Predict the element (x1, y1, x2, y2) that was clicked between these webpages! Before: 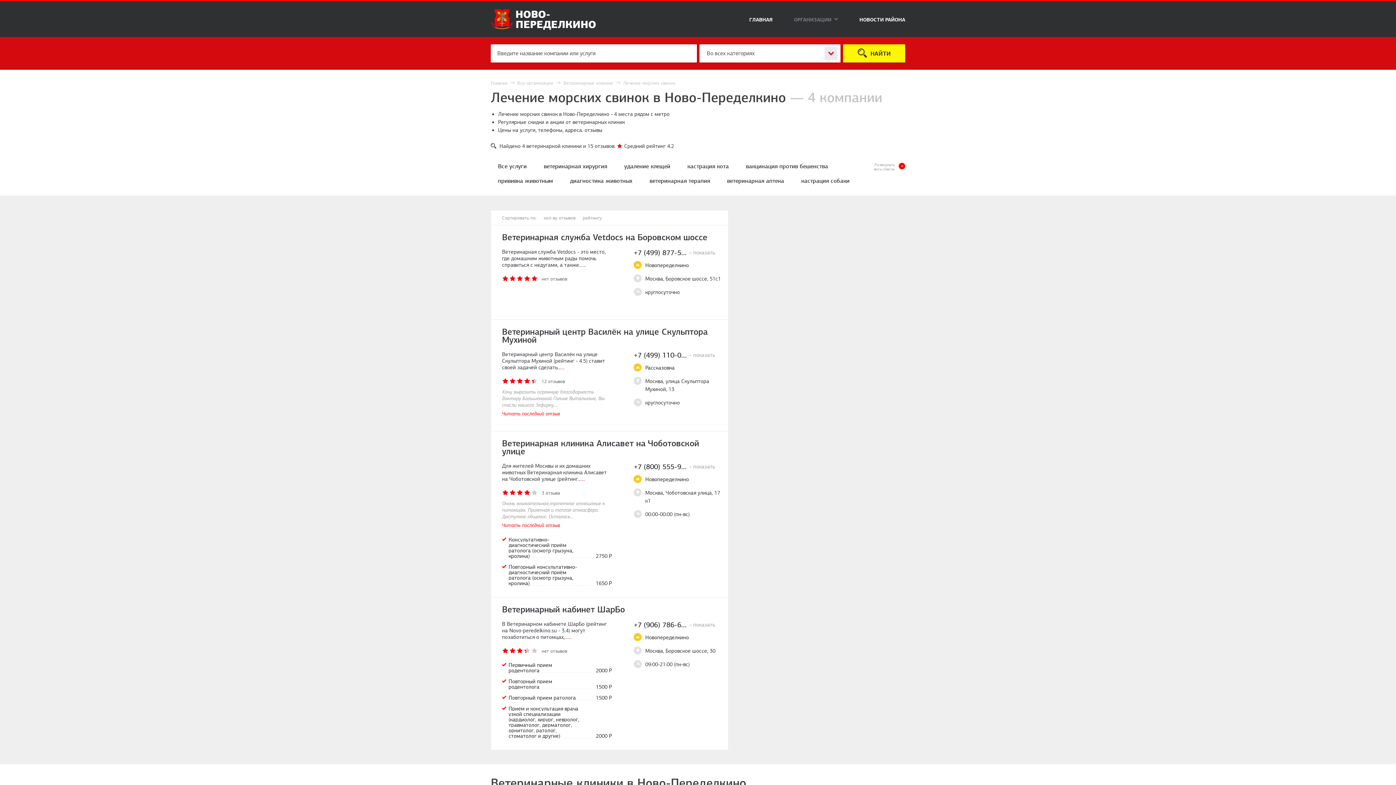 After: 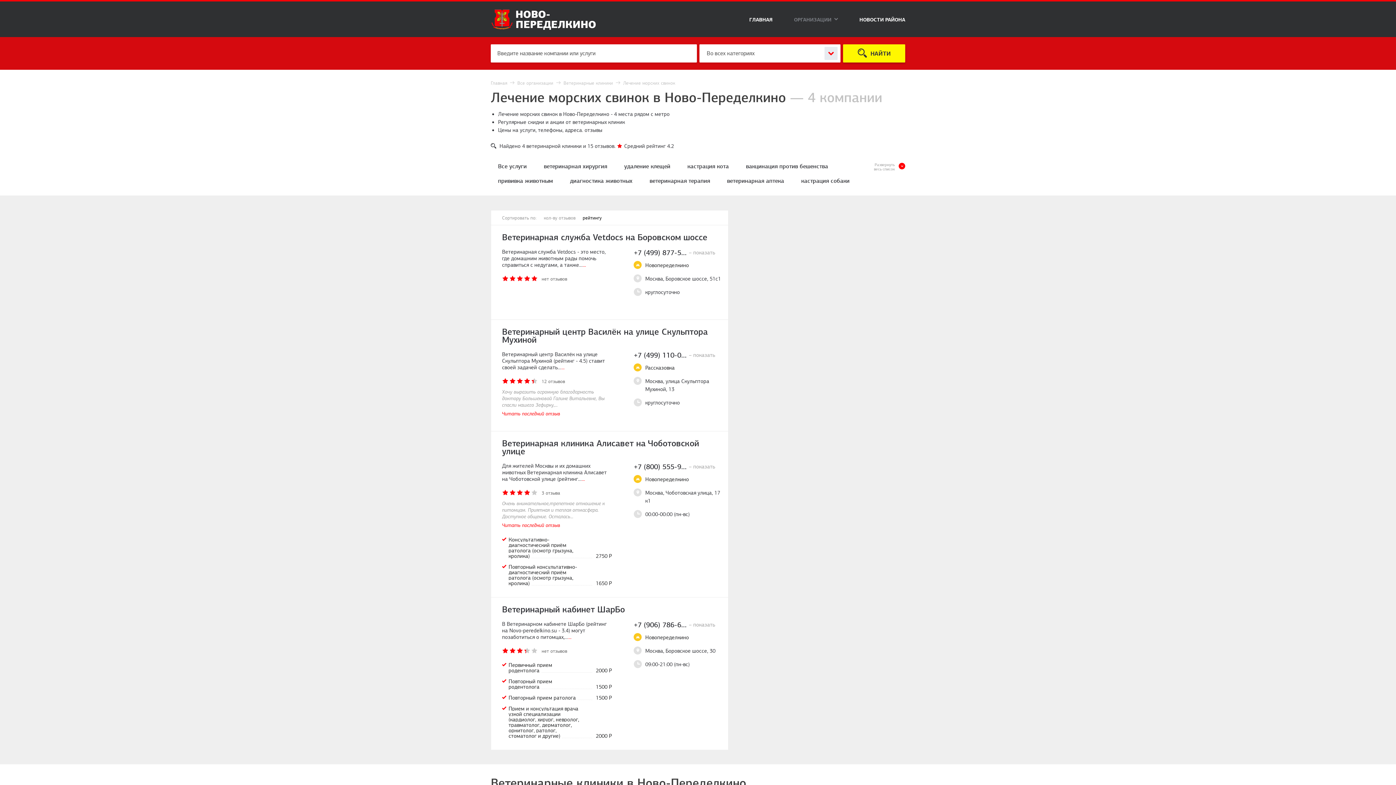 Action: bbox: (582, 215, 601, 220) label: рейтингу